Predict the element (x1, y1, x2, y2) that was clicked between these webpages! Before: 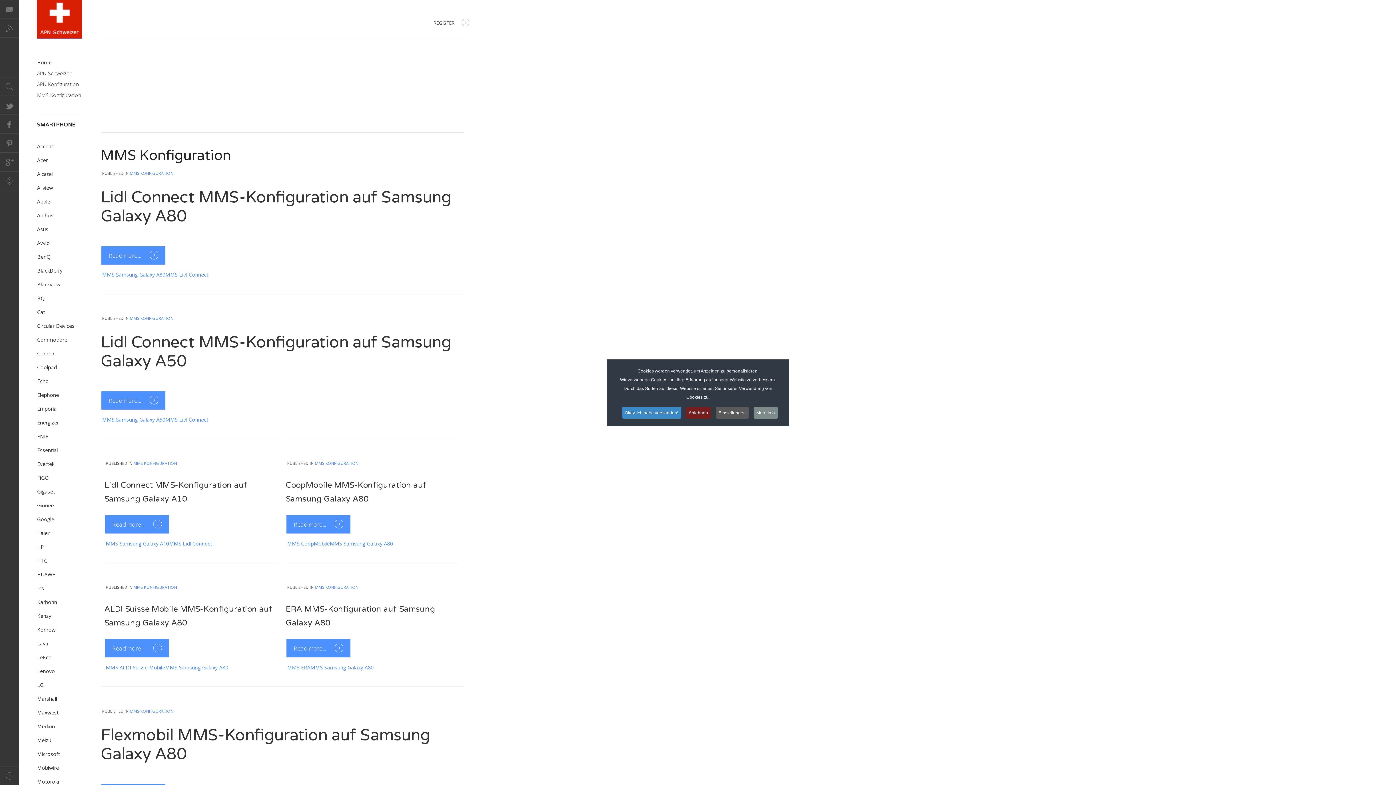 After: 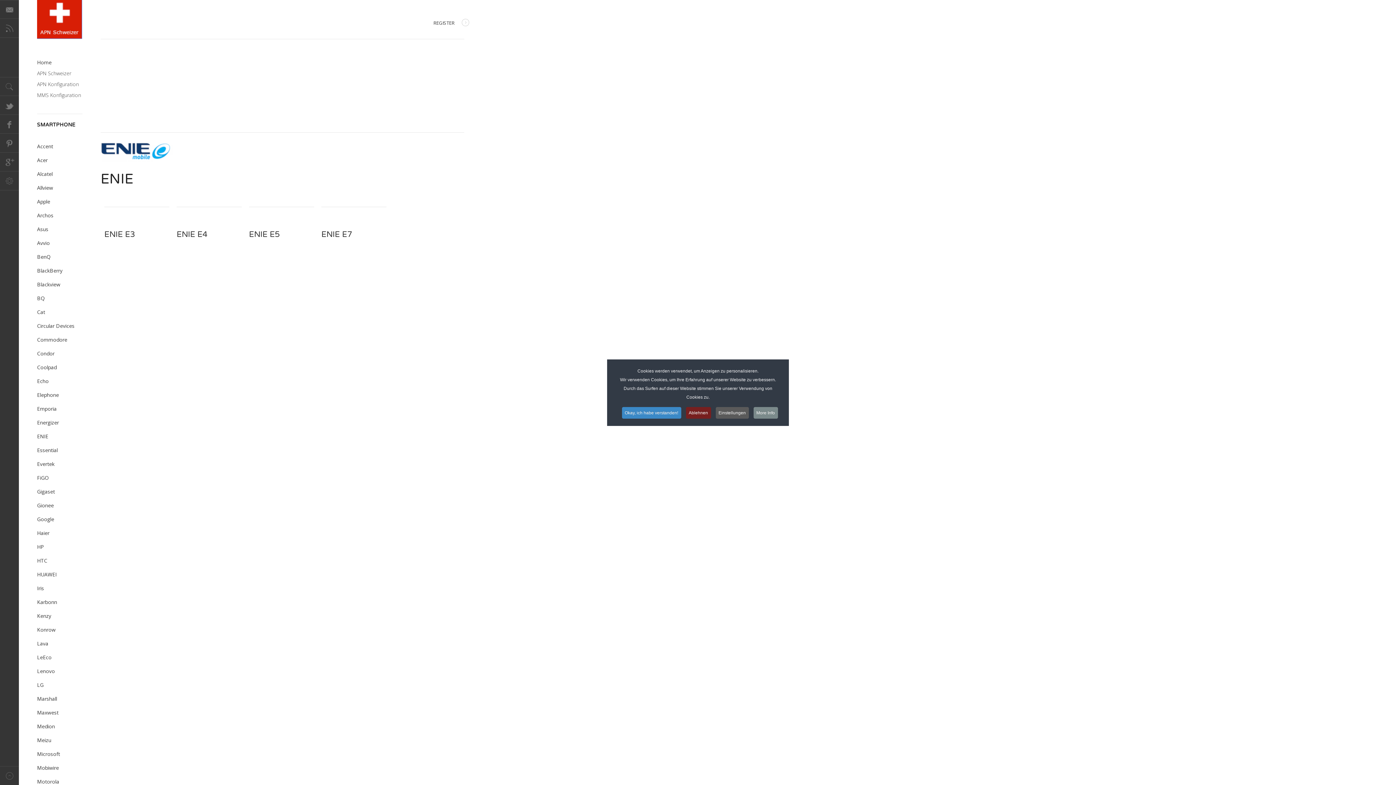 Action: label: ENIE bbox: (37, 431, 82, 441)